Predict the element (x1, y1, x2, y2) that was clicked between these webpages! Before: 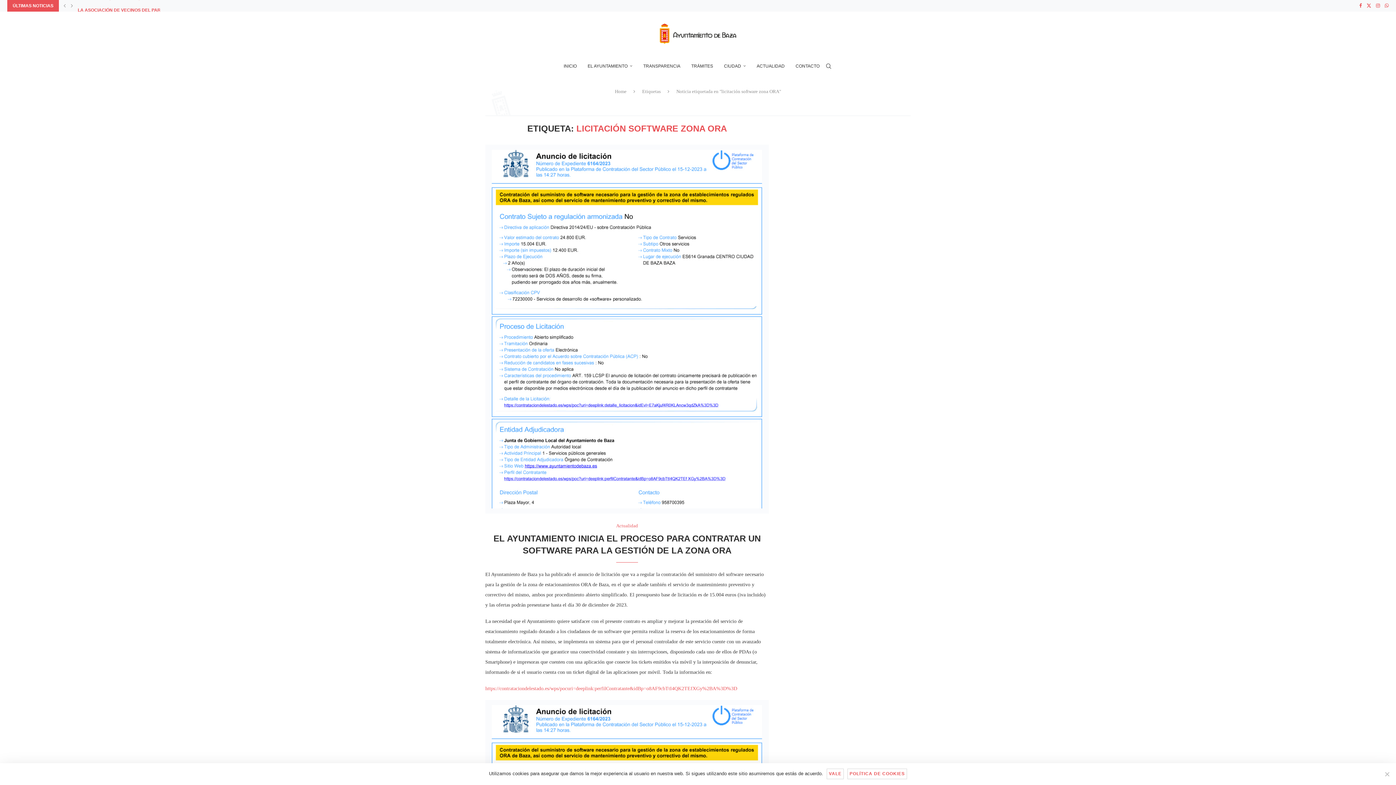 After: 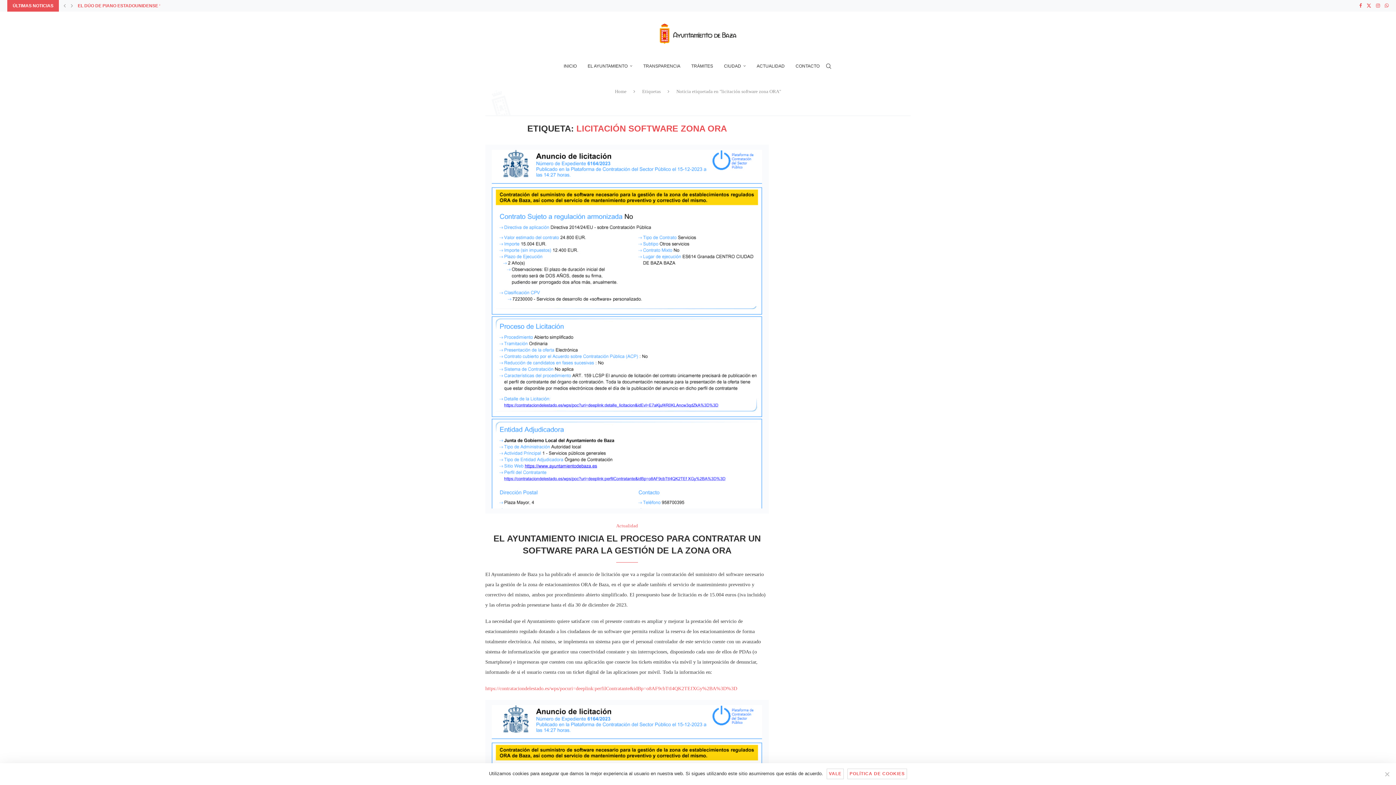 Action: bbox: (1359, 0, 1362, 11) label: Facebook